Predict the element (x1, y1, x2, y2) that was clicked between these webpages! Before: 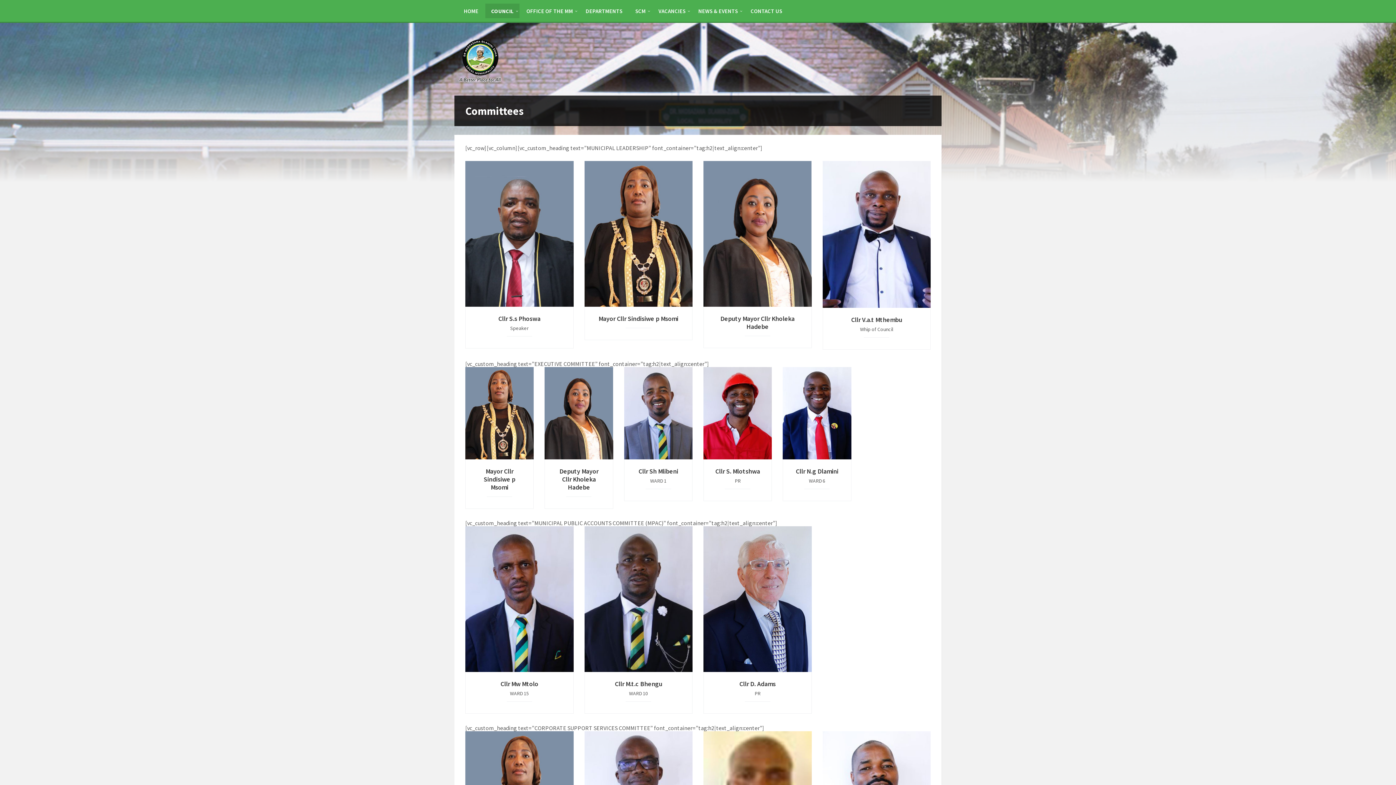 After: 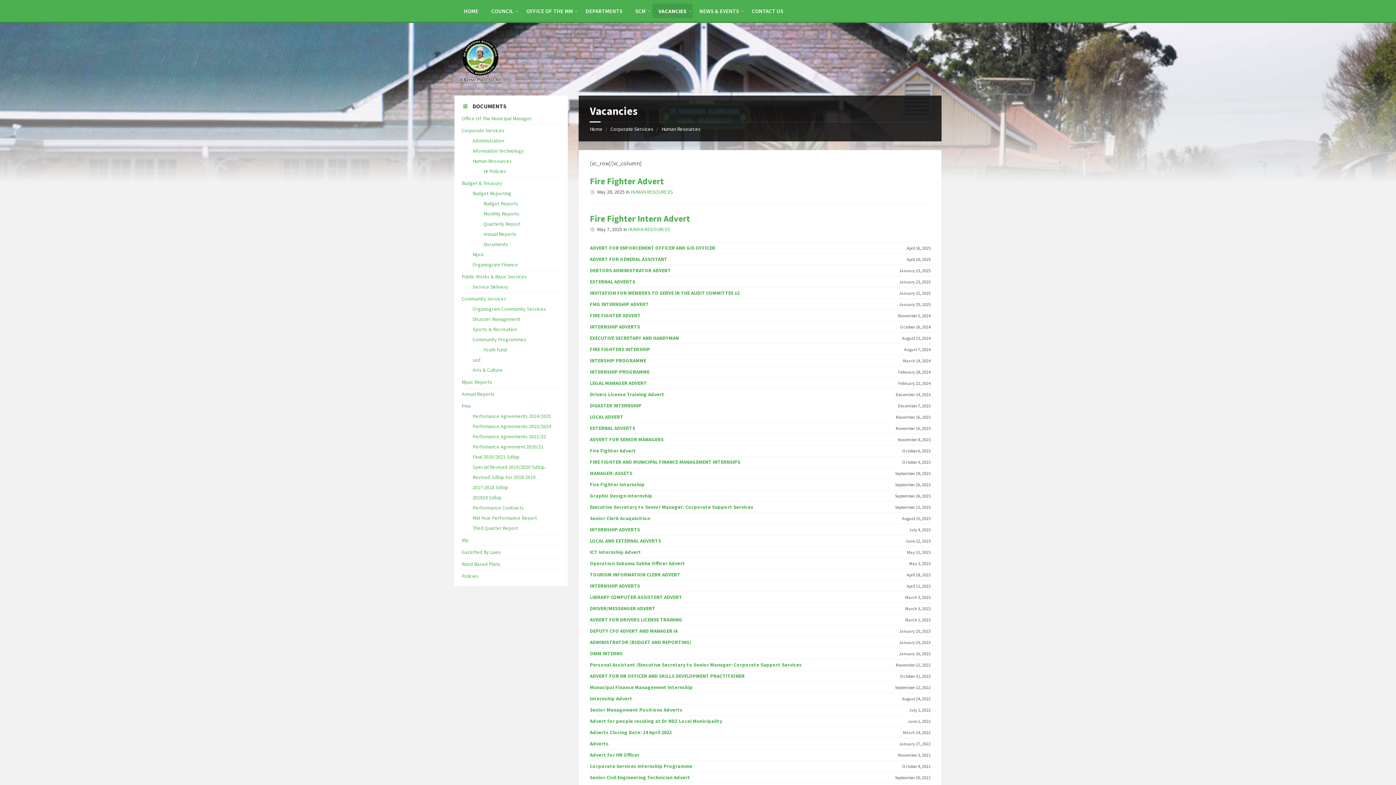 Action: bbox: (652, 3, 691, 18) label: VACANCIES